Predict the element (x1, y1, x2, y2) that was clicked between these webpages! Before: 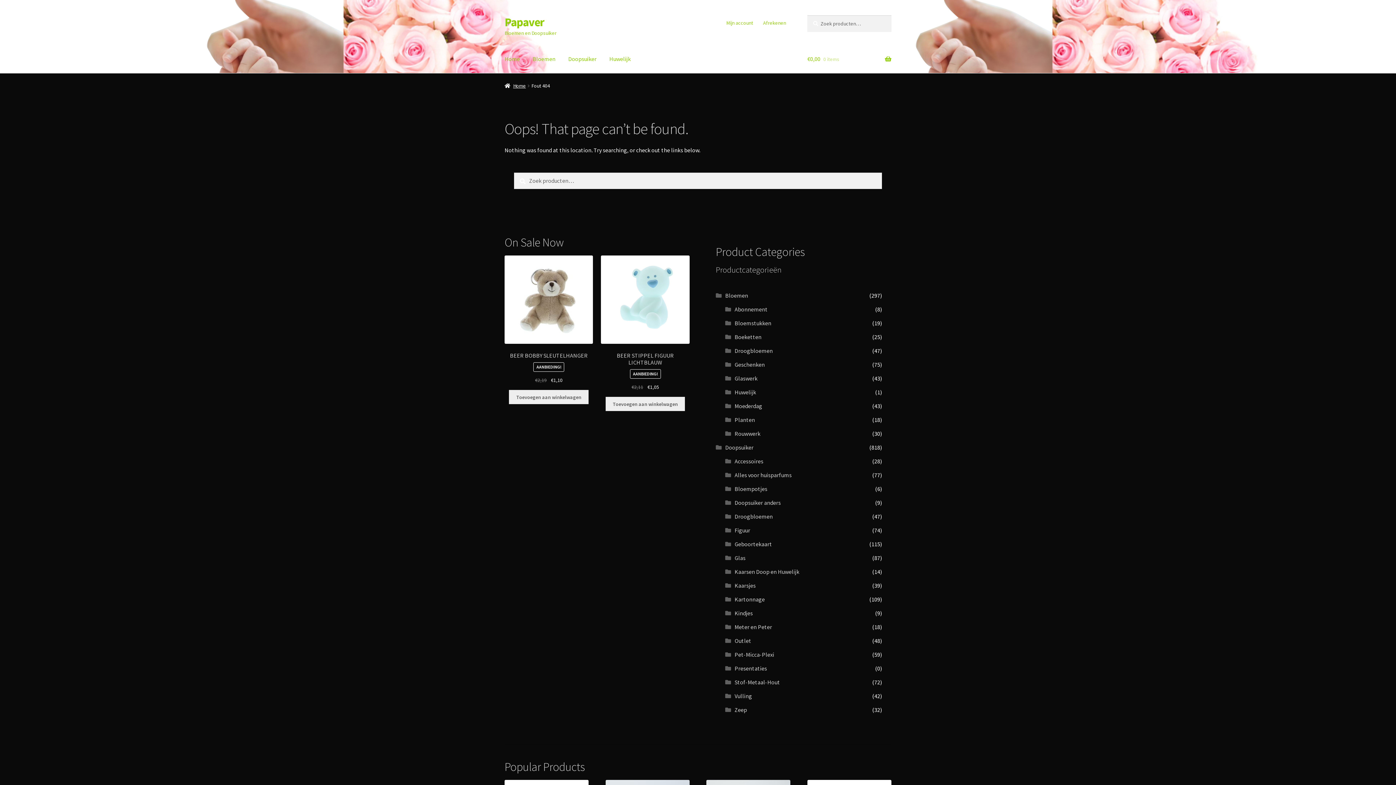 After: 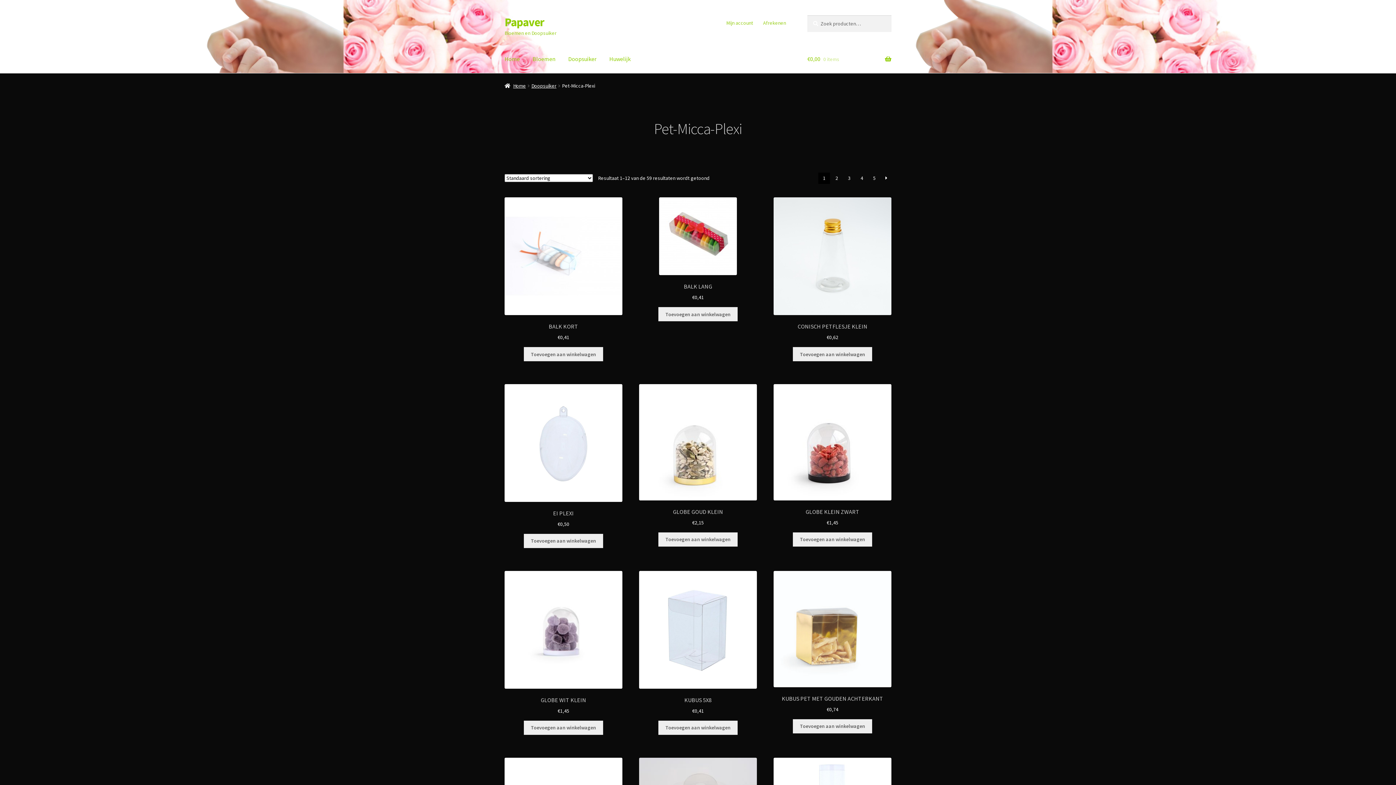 Action: bbox: (734, 651, 774, 658) label: Pet-Micca-Plexi